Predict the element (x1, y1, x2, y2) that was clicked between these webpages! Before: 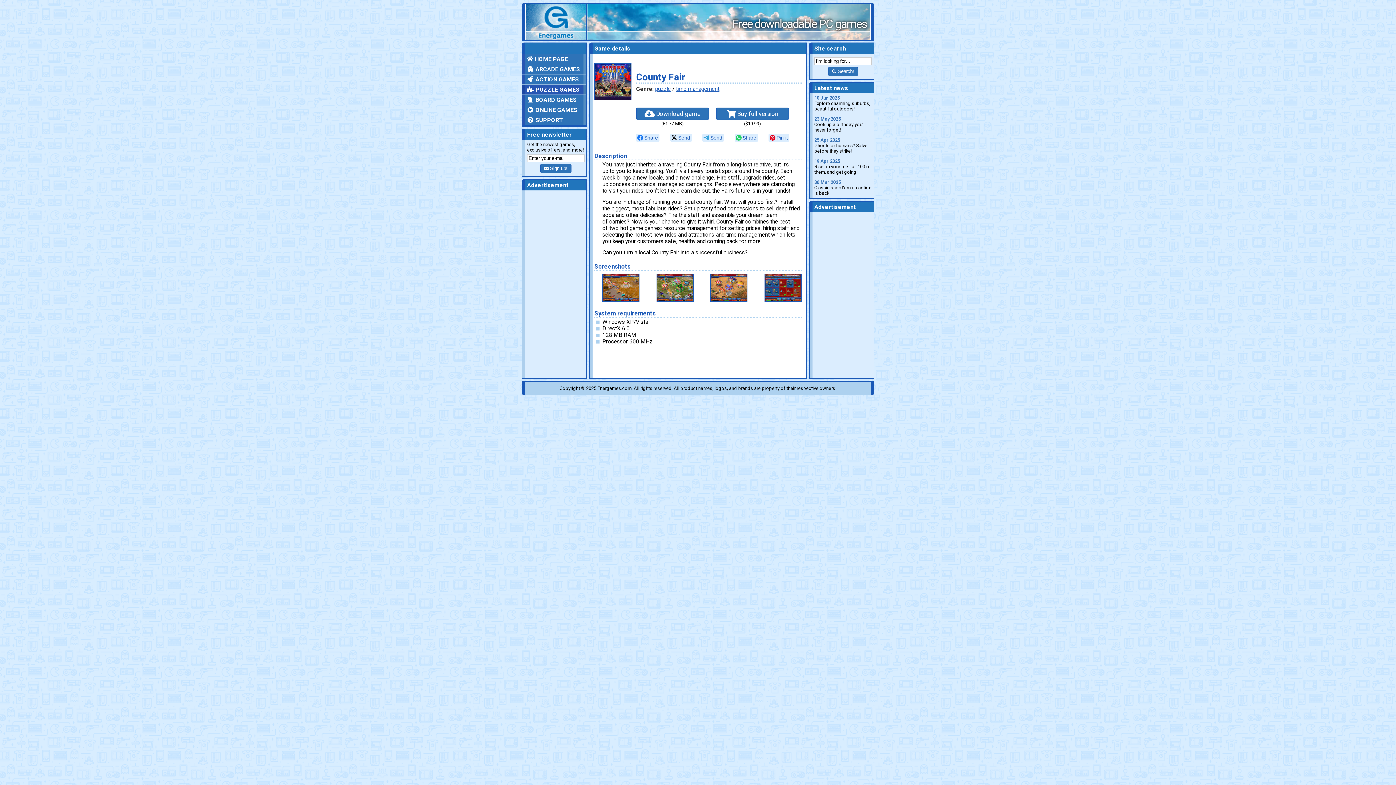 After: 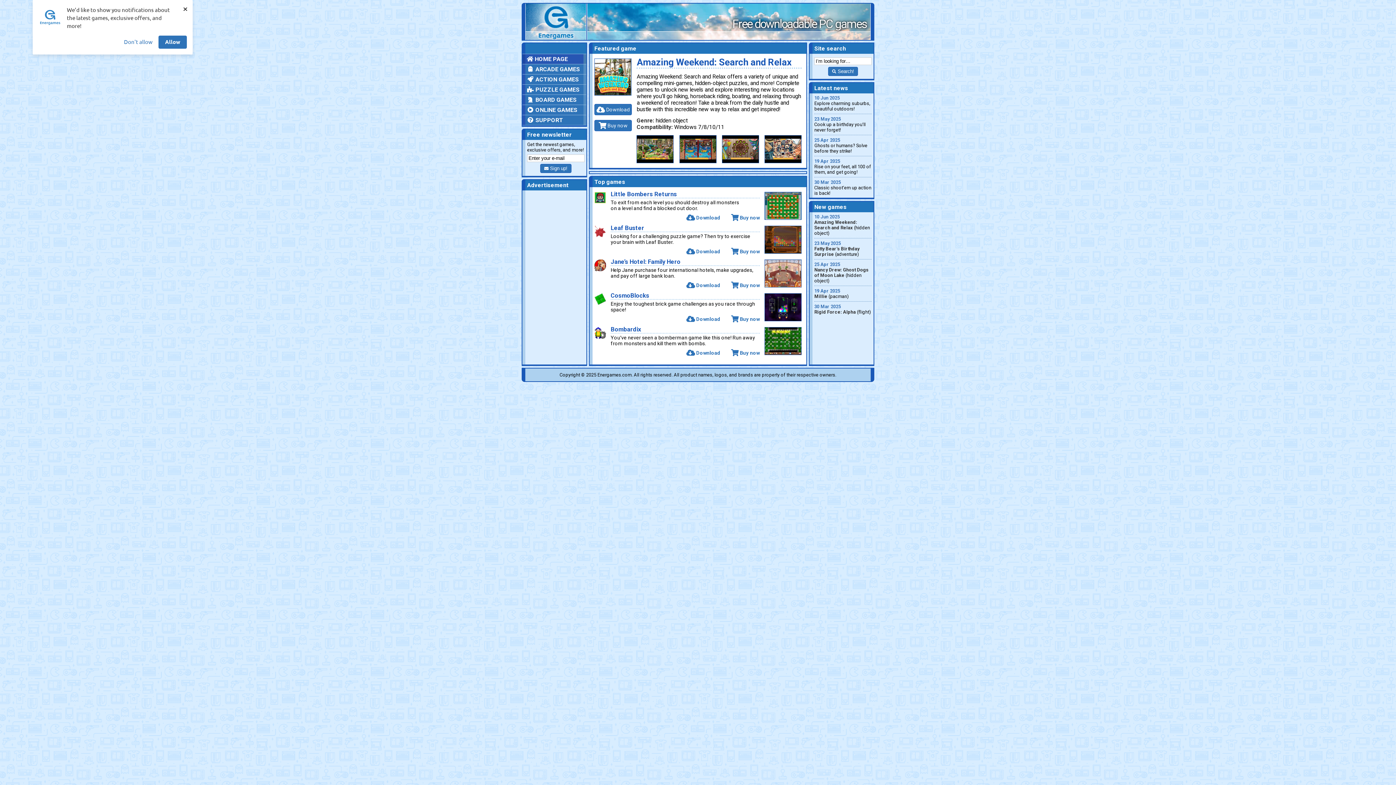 Action: bbox: (525, 34, 586, 41)